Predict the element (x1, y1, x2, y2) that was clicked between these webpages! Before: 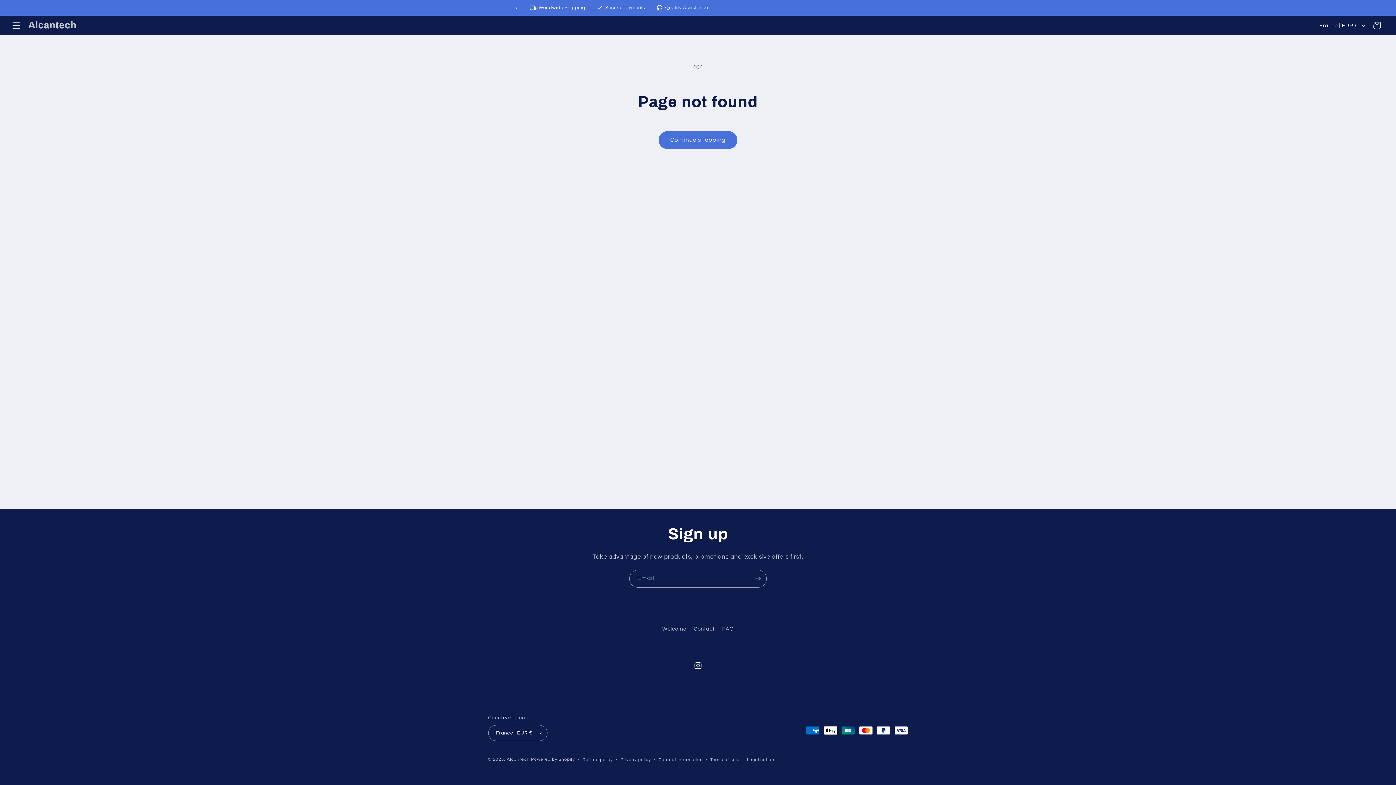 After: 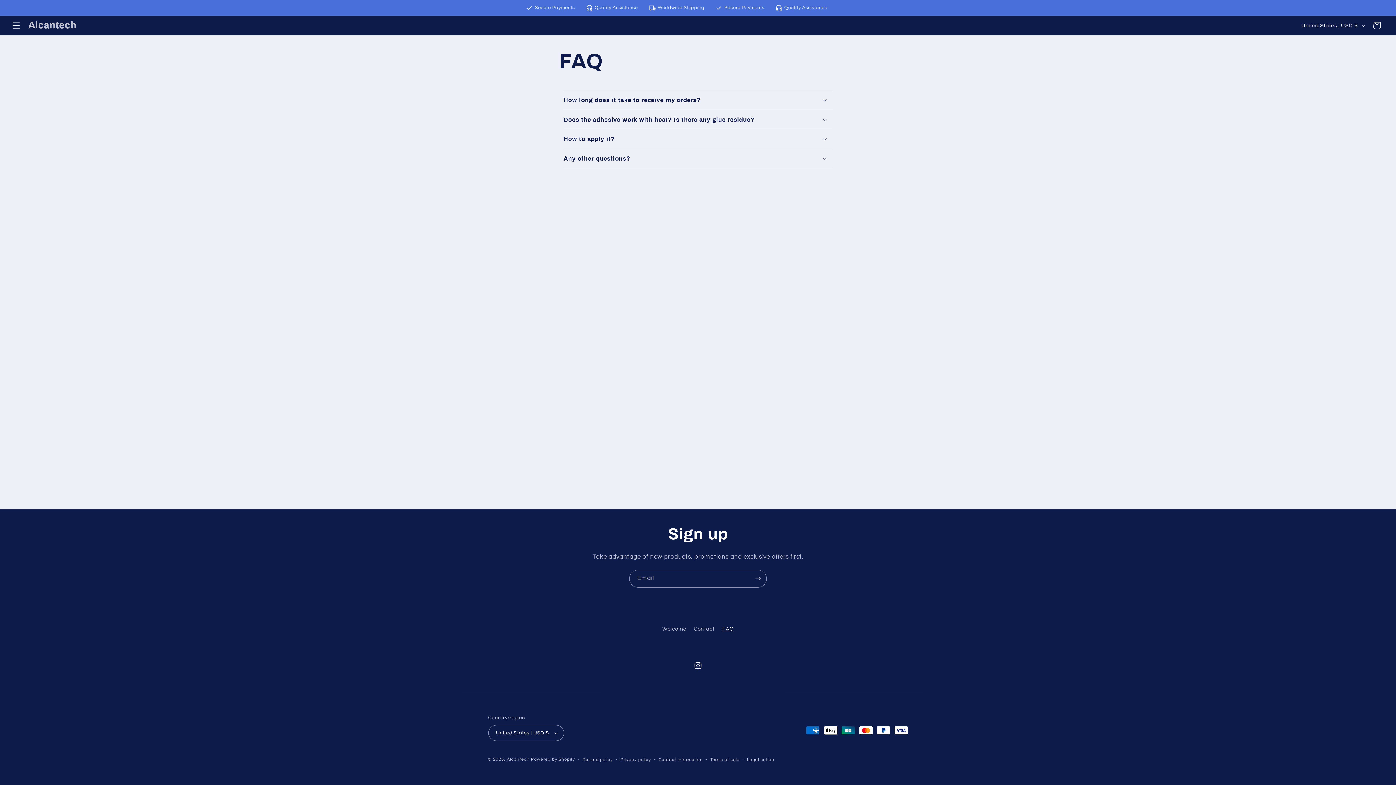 Action: bbox: (722, 622, 733, 635) label: FAQ